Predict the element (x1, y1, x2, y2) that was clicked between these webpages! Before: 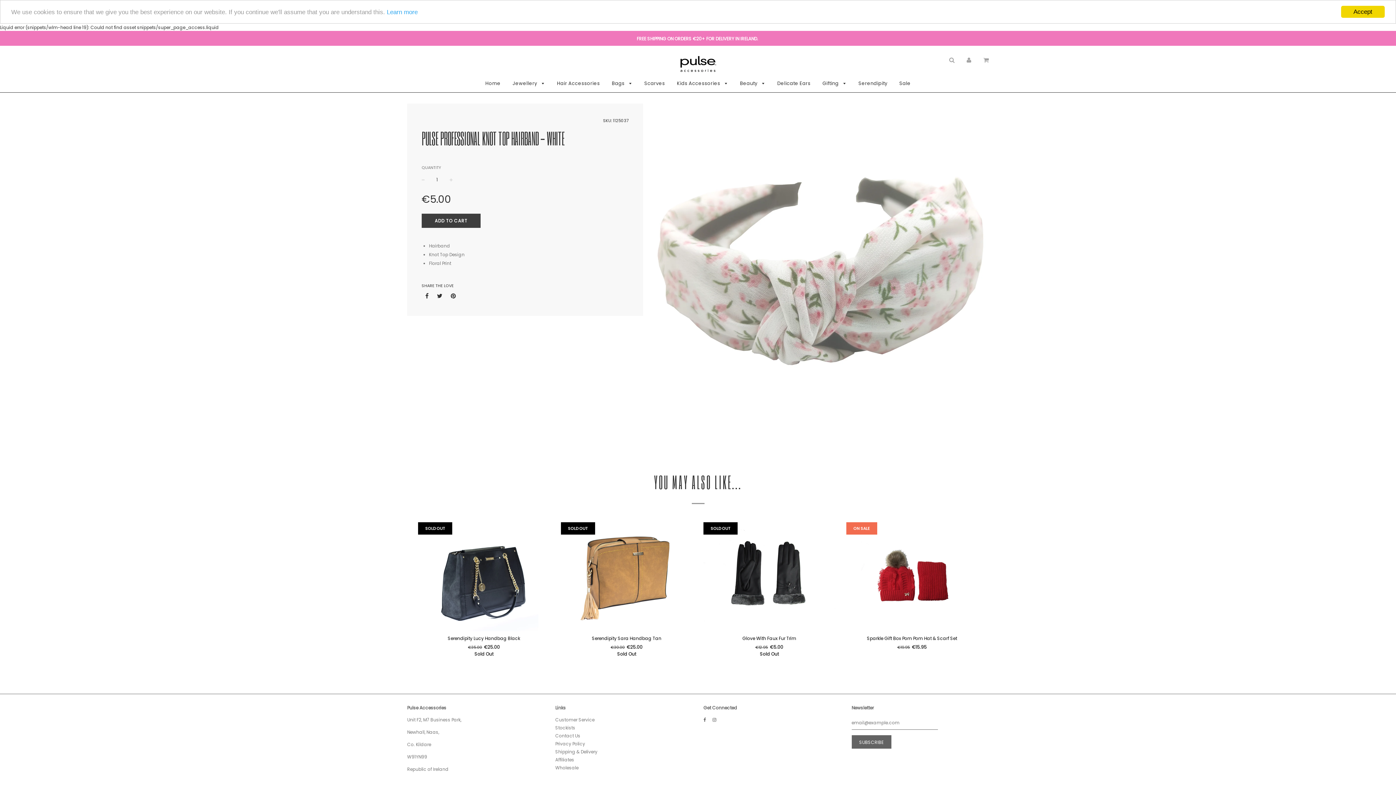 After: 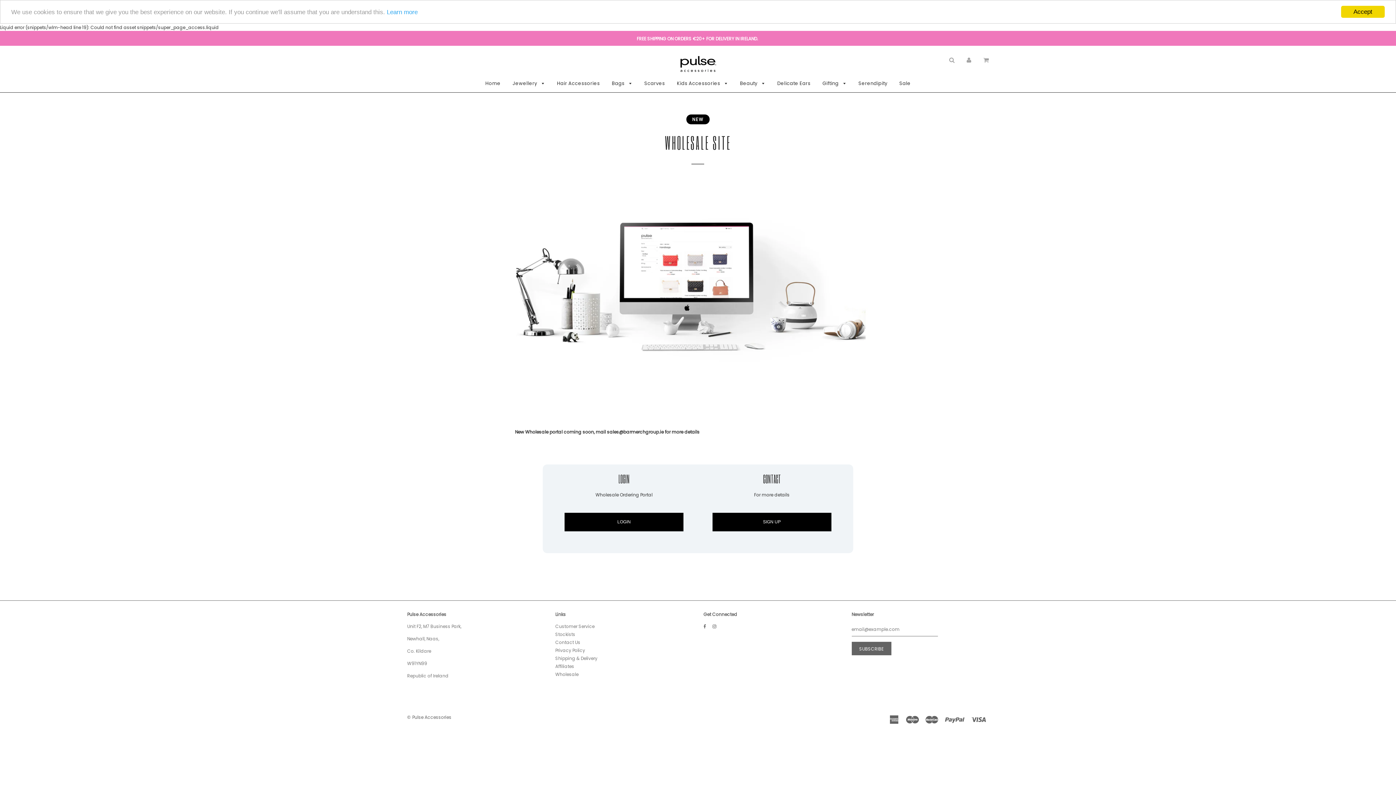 Action: bbox: (555, 765, 578, 771) label: Wholesale